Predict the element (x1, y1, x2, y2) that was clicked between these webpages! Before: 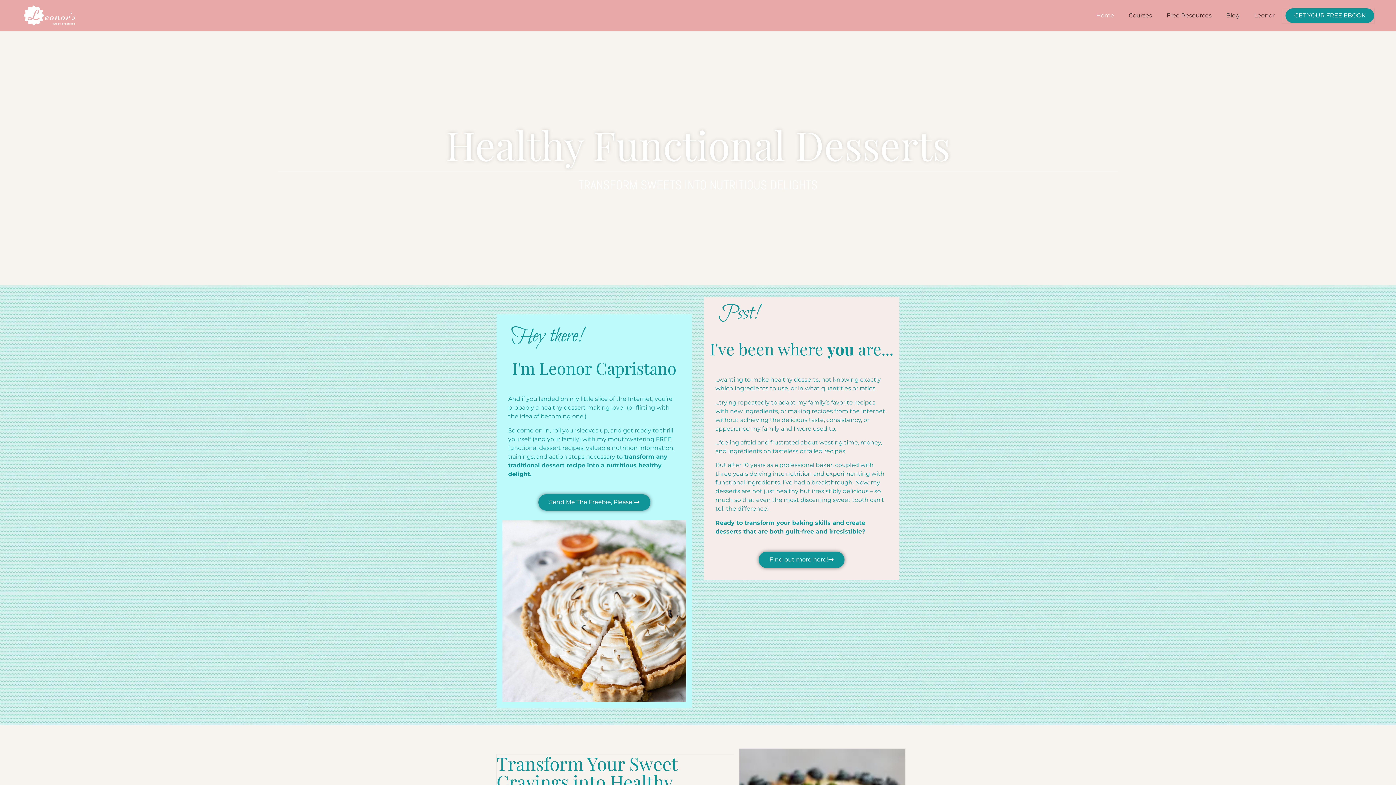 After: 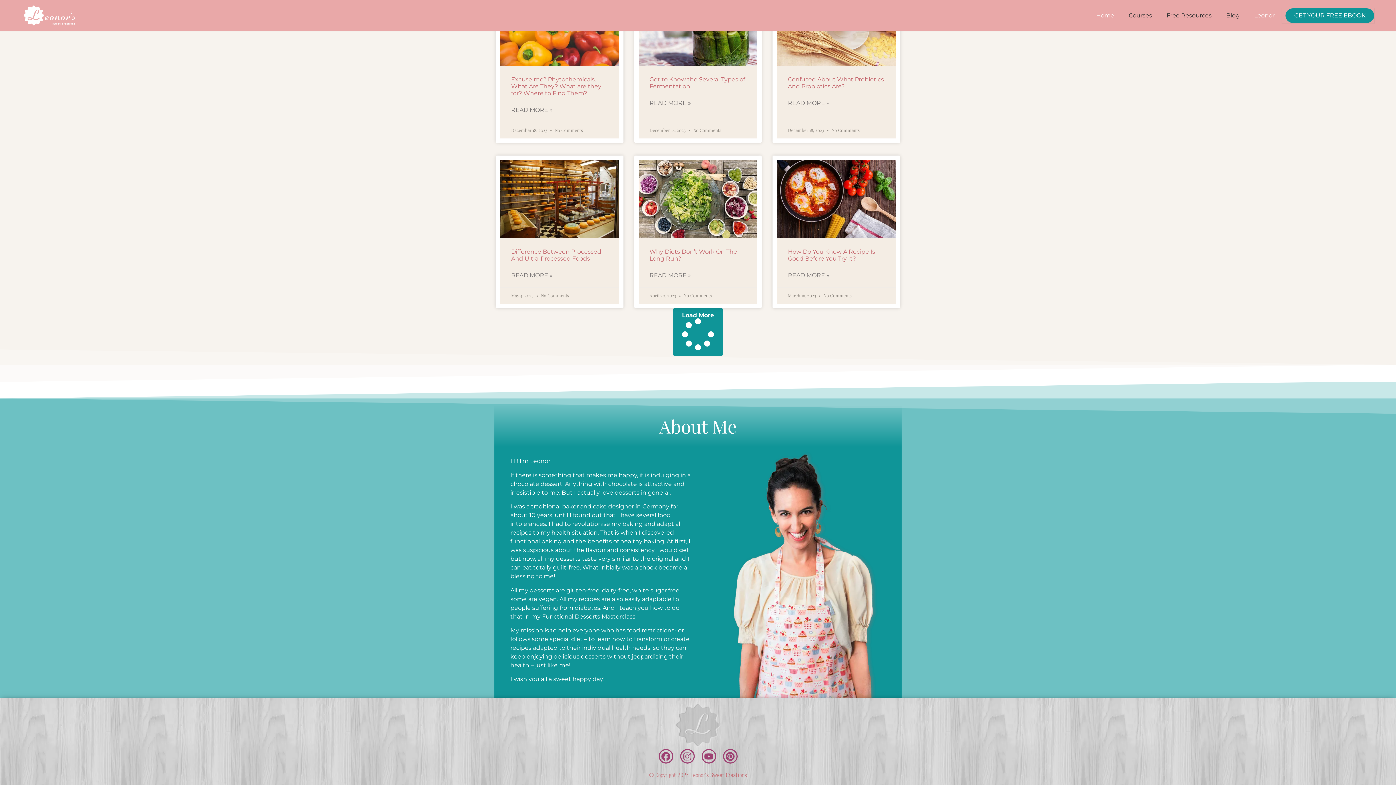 Action: label: Leonor bbox: (1247, 7, 1282, 23)